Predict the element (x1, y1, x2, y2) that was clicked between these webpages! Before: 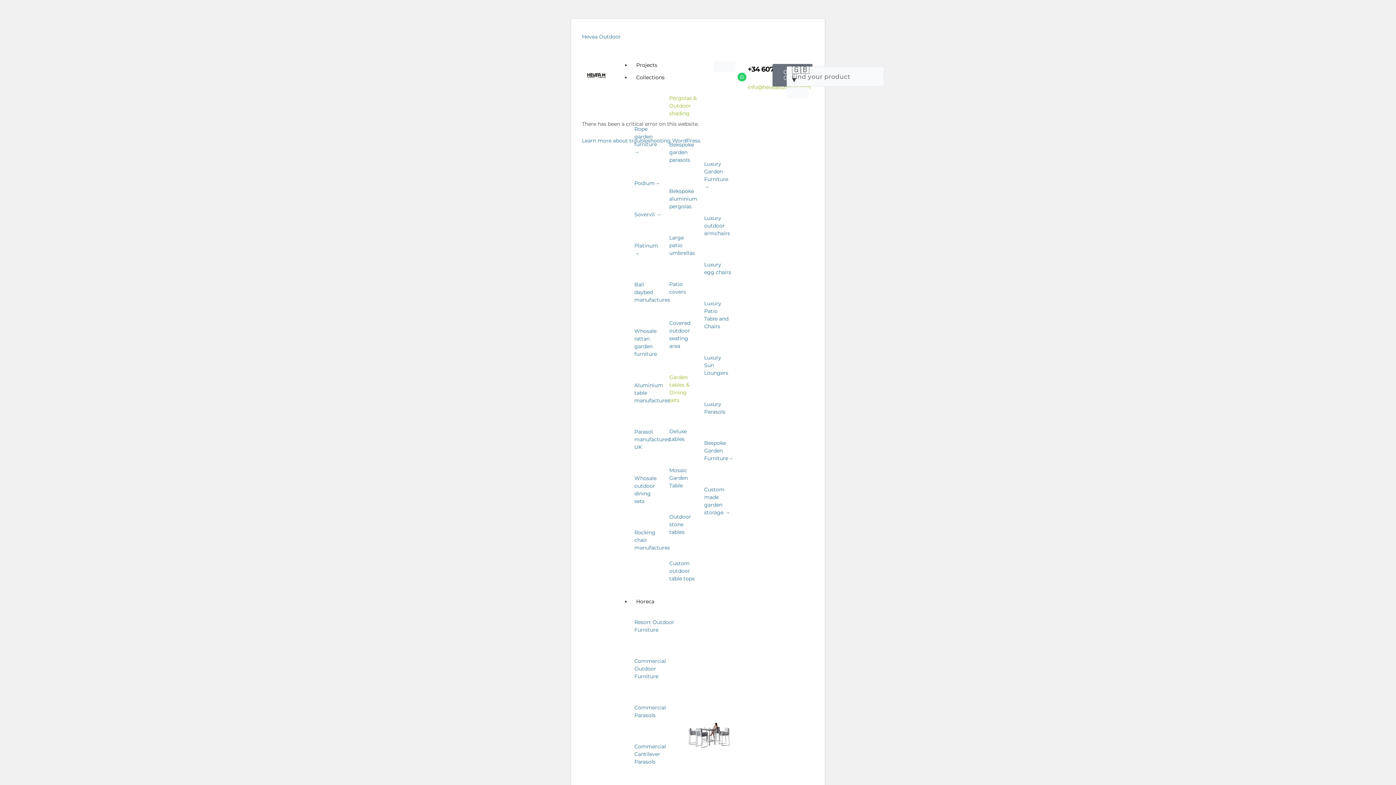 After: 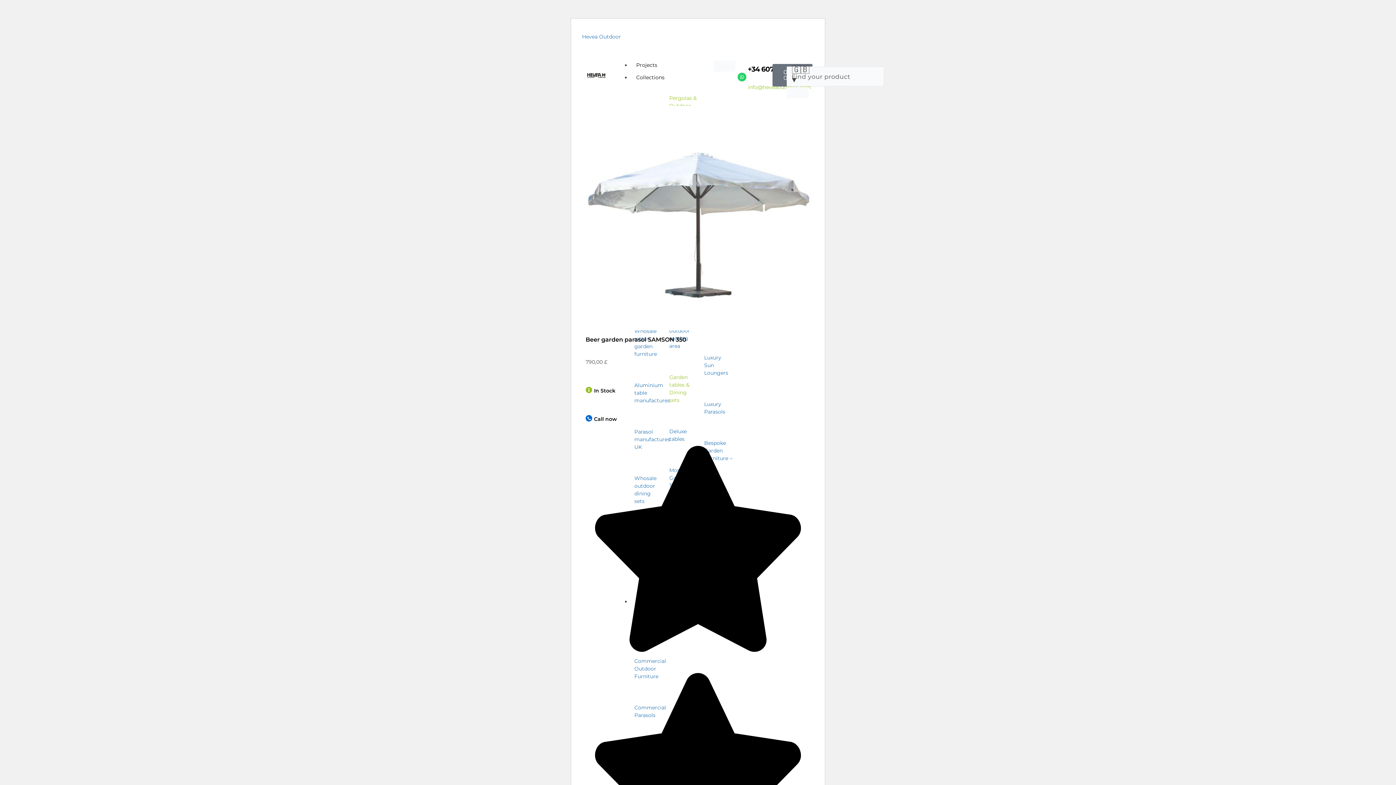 Action: bbox: (669, 234, 694, 256) label: Large patio umbrellas